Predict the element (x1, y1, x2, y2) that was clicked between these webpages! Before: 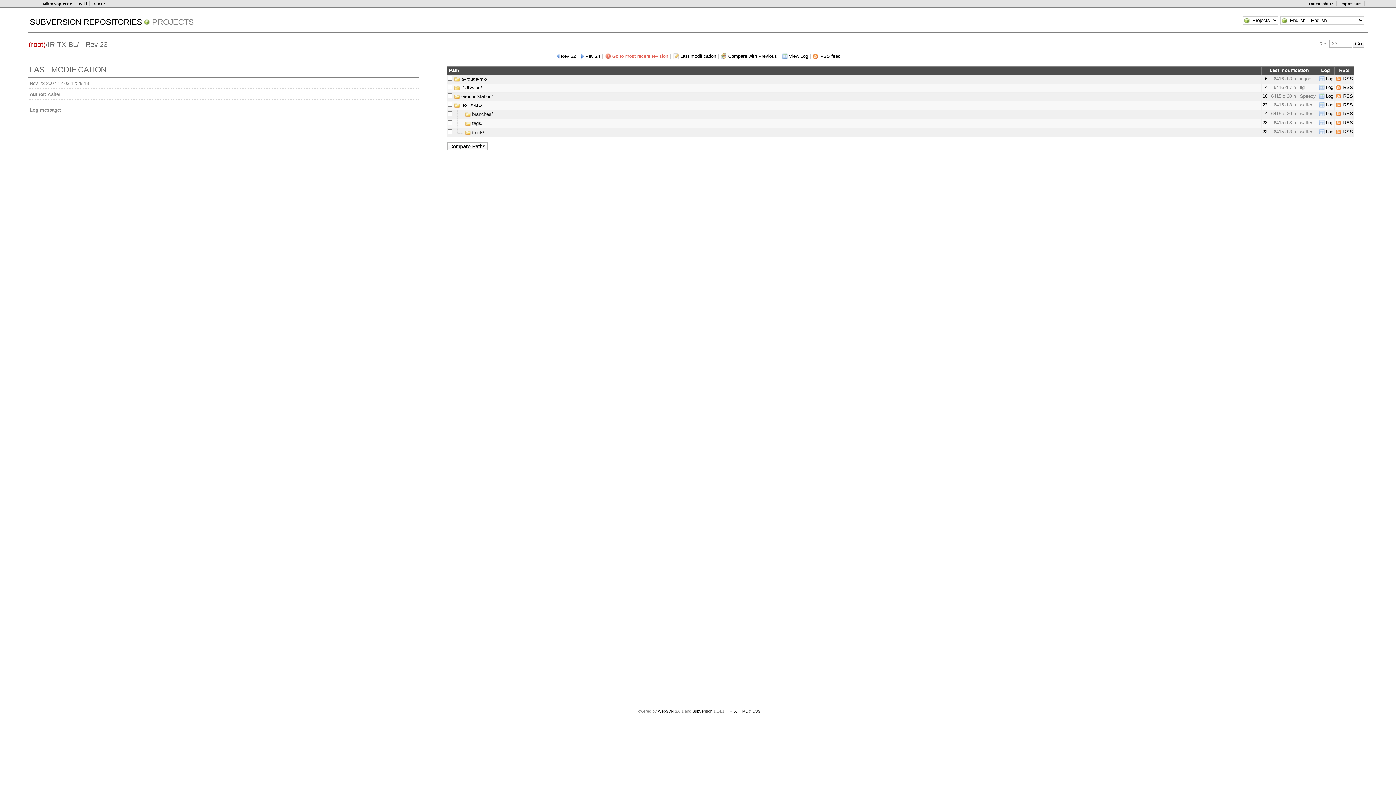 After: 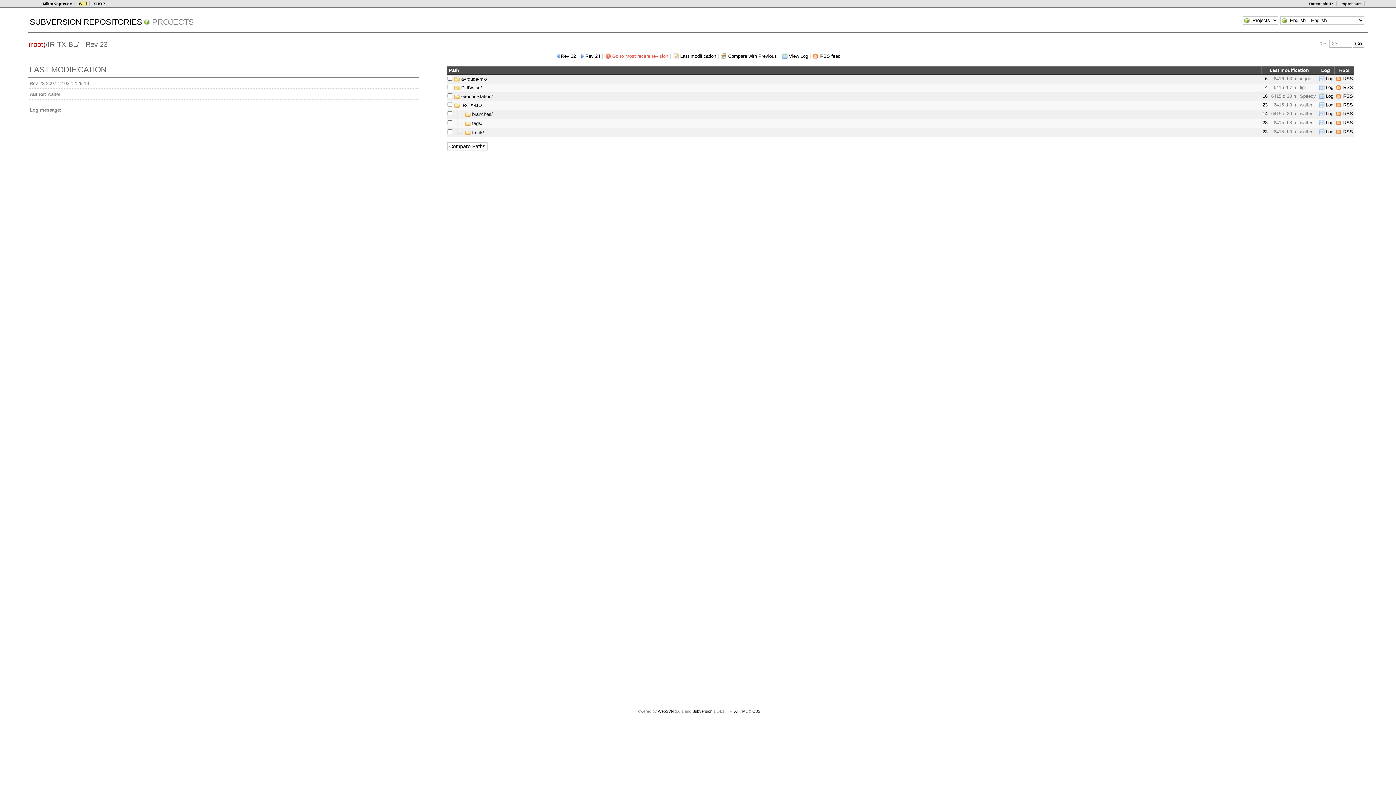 Action: label: Wiki bbox: (78, 1, 86, 5)